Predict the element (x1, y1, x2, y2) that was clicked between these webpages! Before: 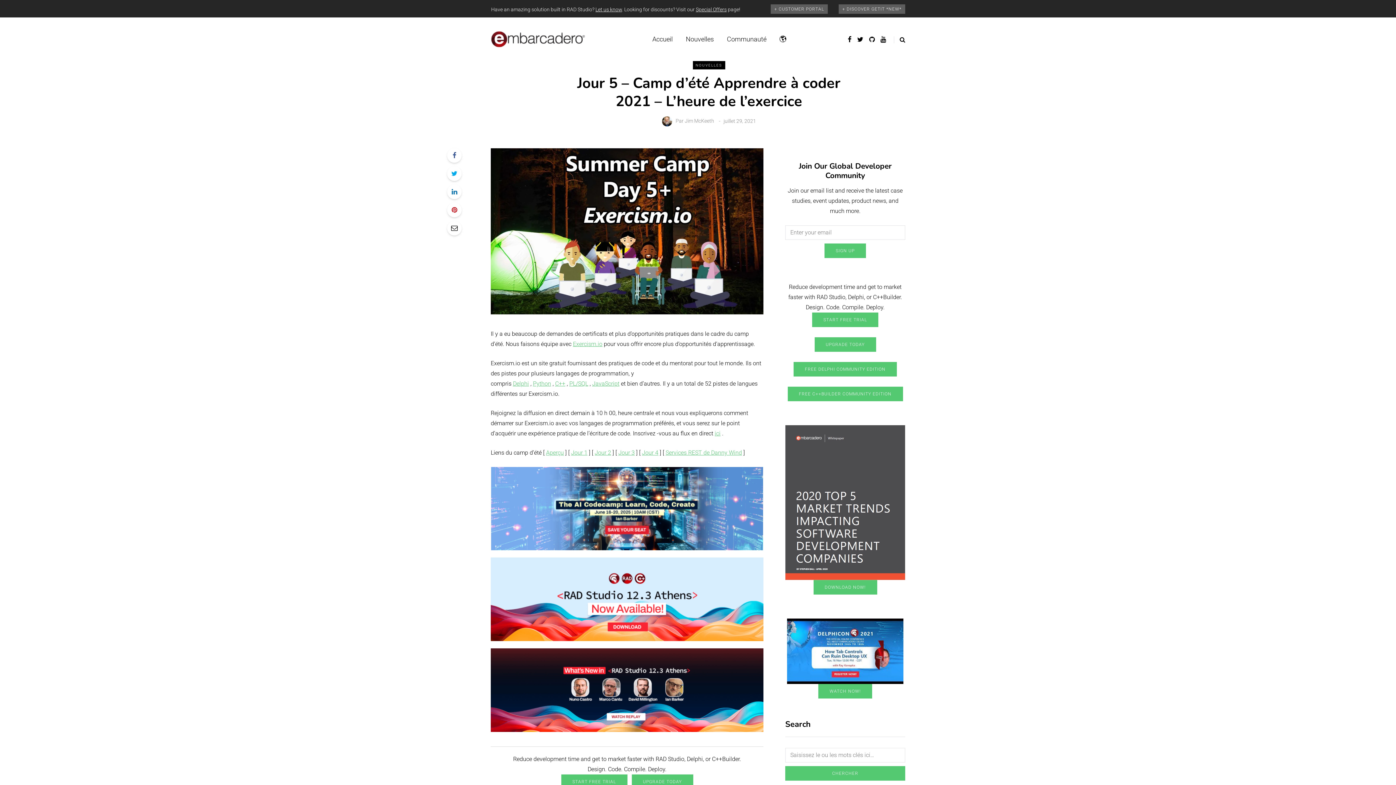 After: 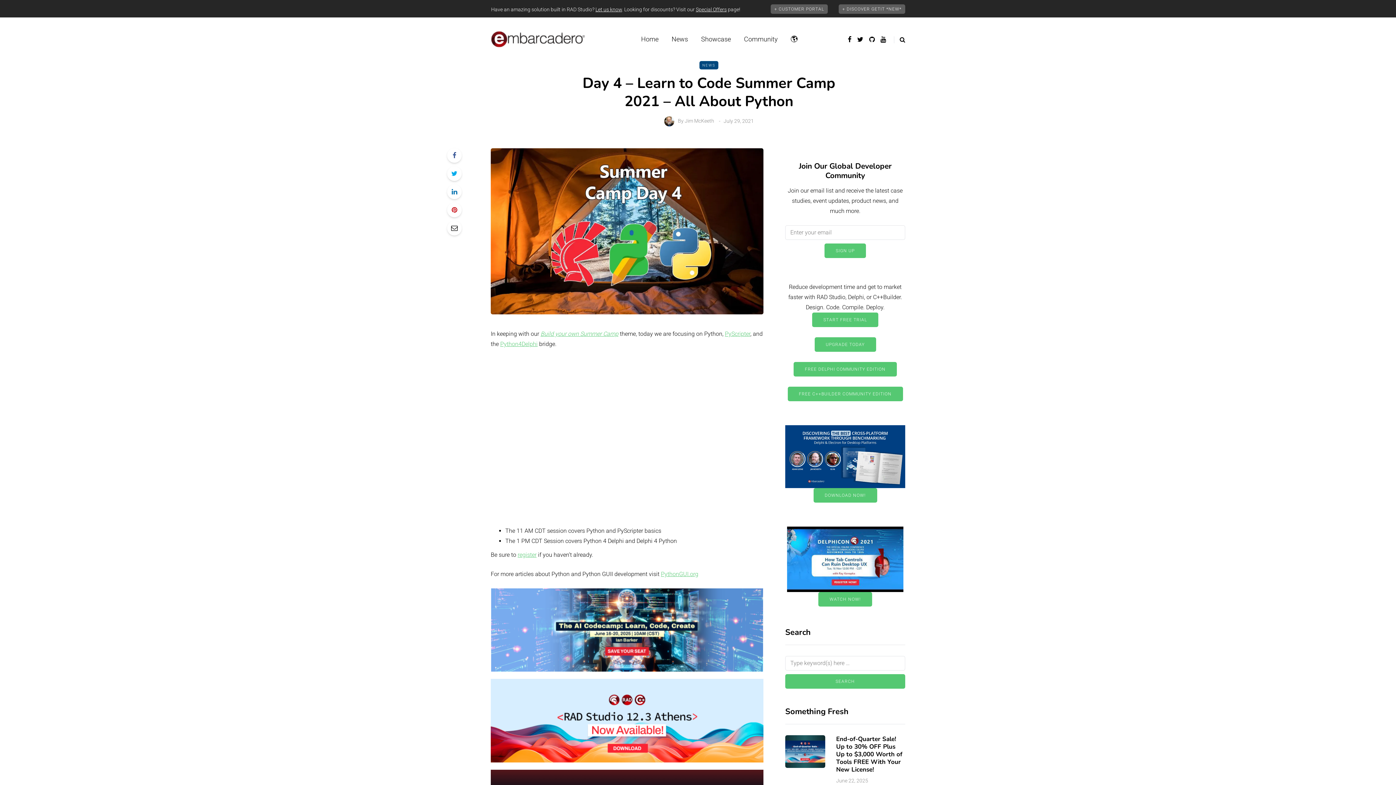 Action: bbox: (642, 449, 658, 456) label: Jour 4